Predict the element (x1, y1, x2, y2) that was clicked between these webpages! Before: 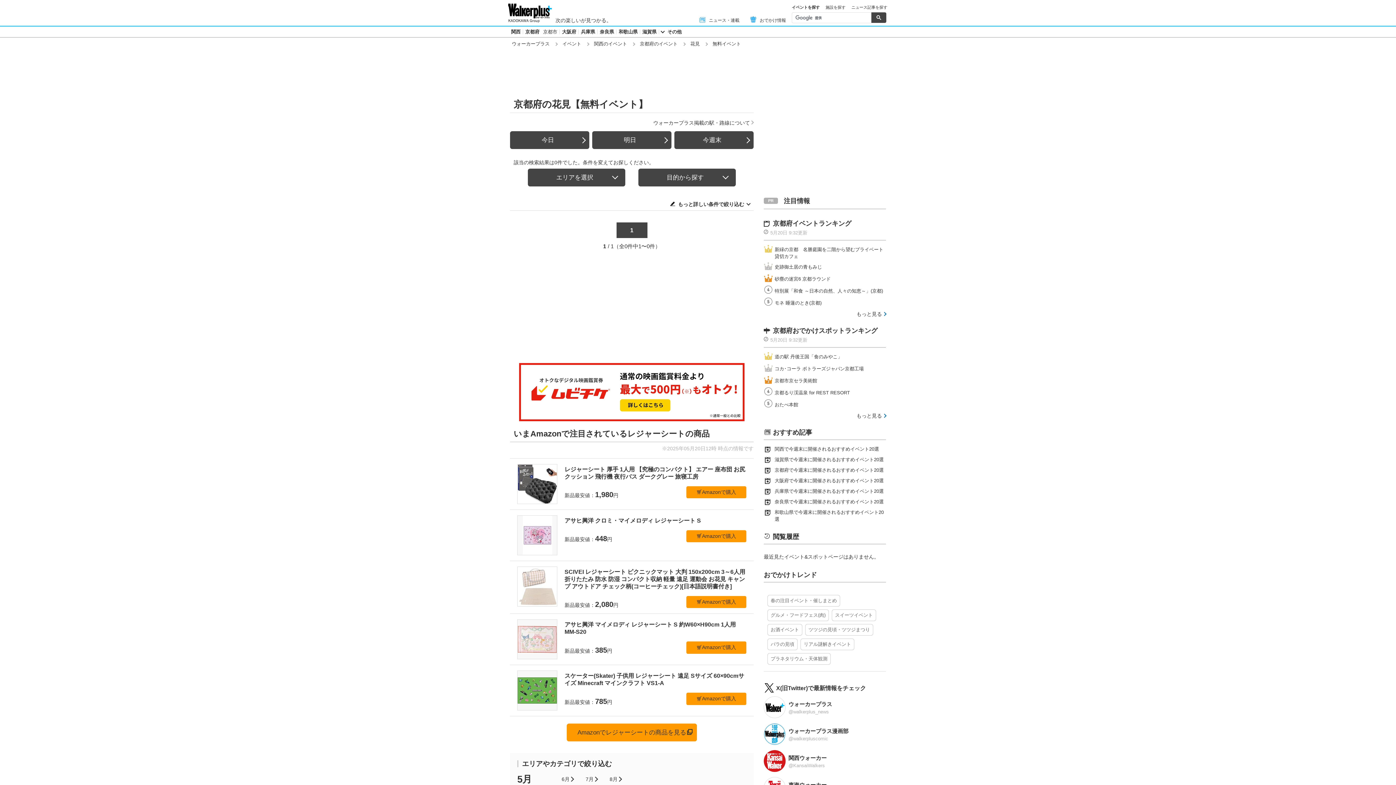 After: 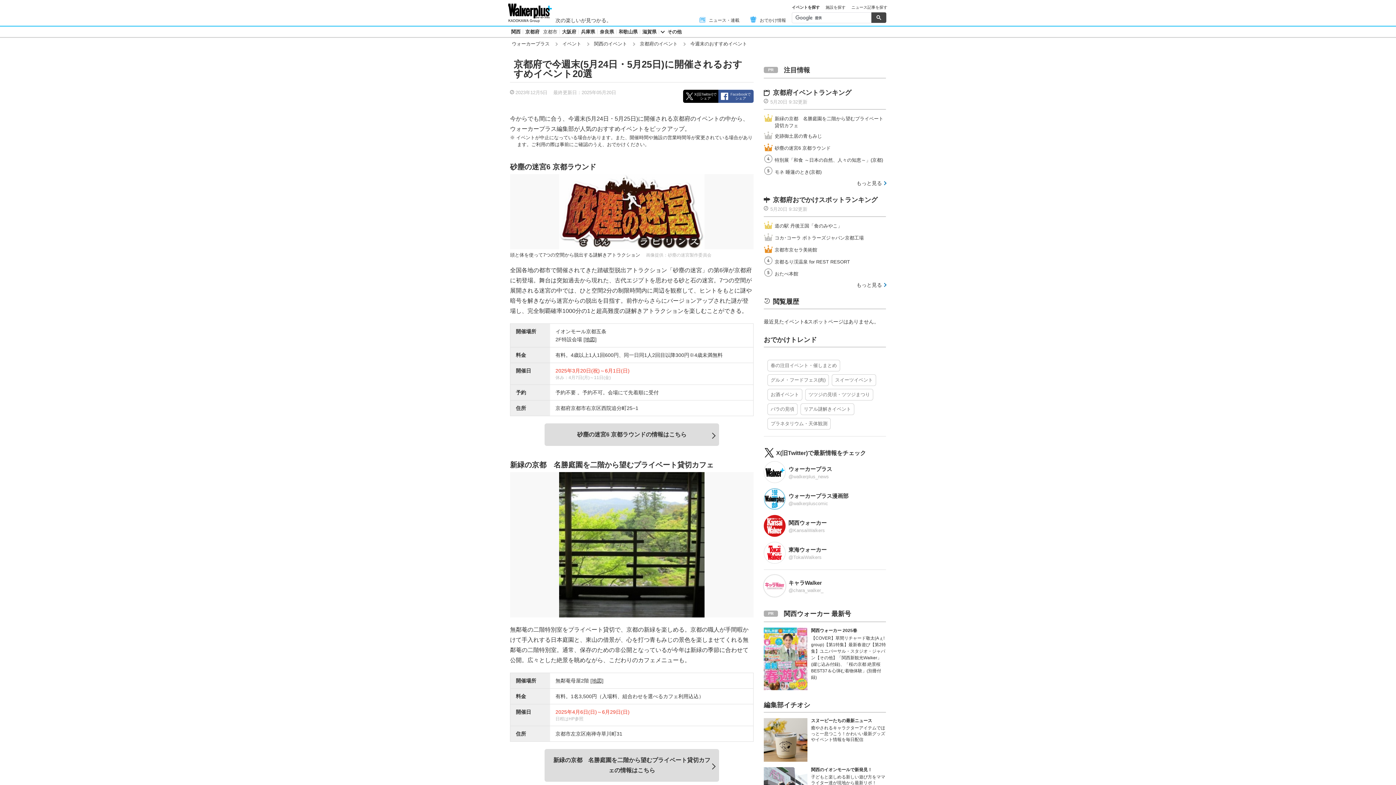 Action: bbox: (774, 466, 886, 473) label: 京都府で今週末に開催されるおすすめイベント20選